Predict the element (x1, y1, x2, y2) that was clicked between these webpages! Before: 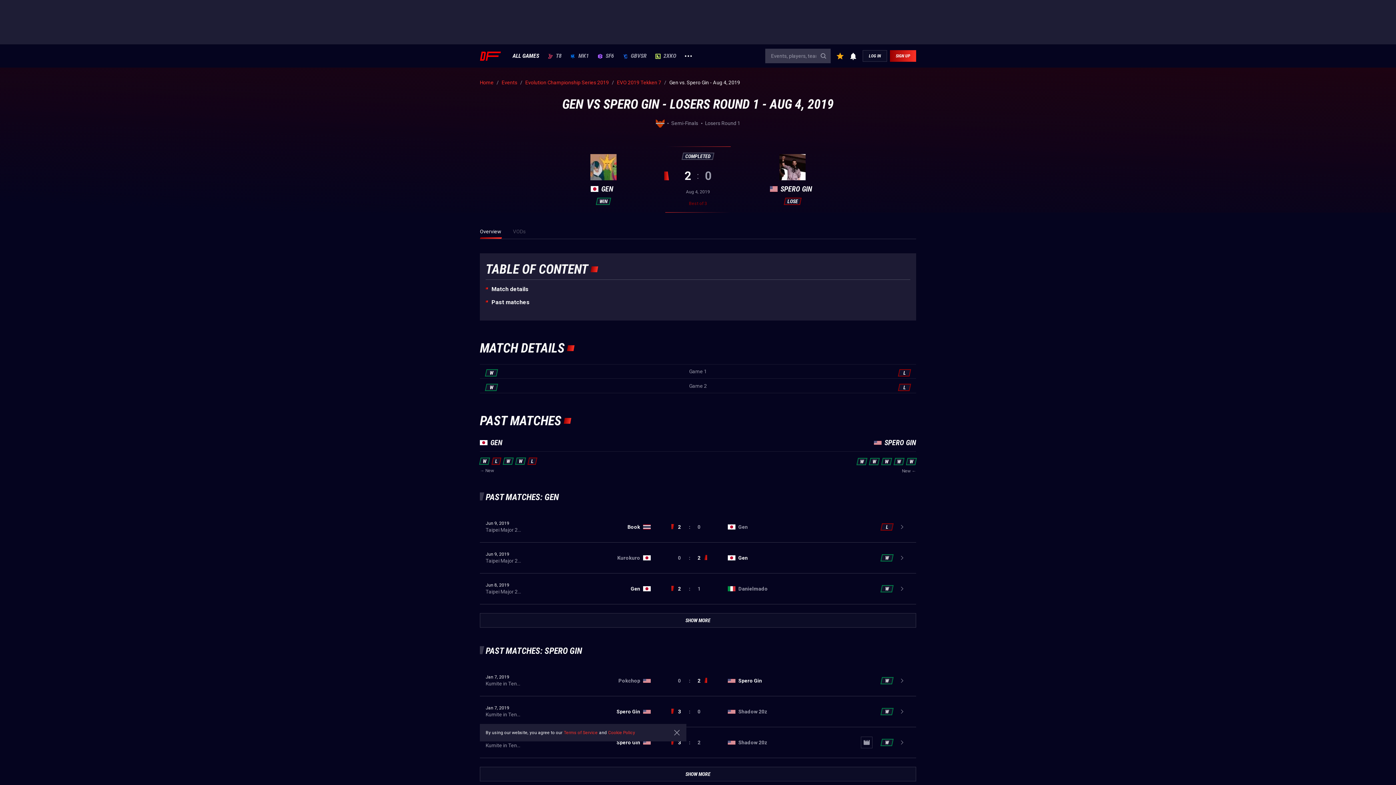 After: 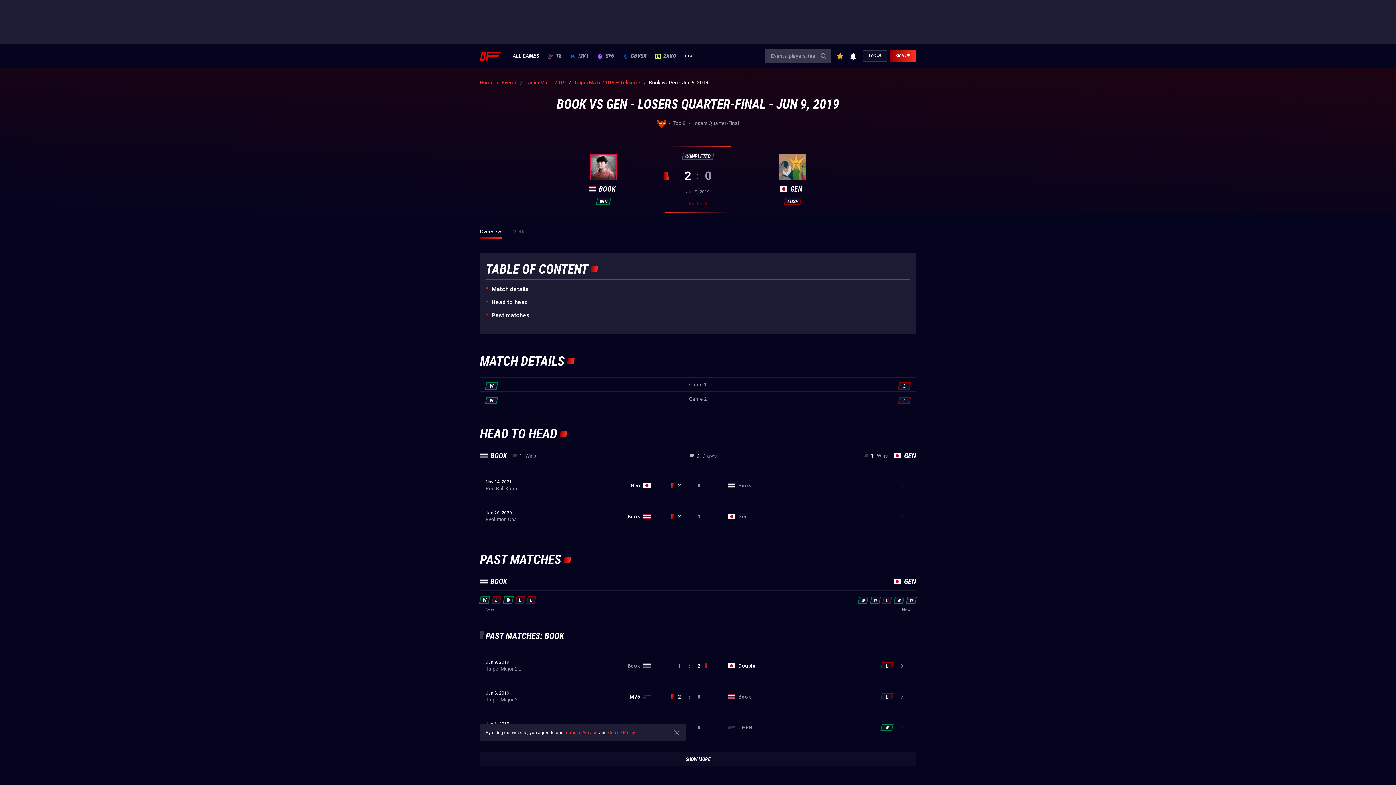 Action: label: L bbox: (528, 458, 536, 464)